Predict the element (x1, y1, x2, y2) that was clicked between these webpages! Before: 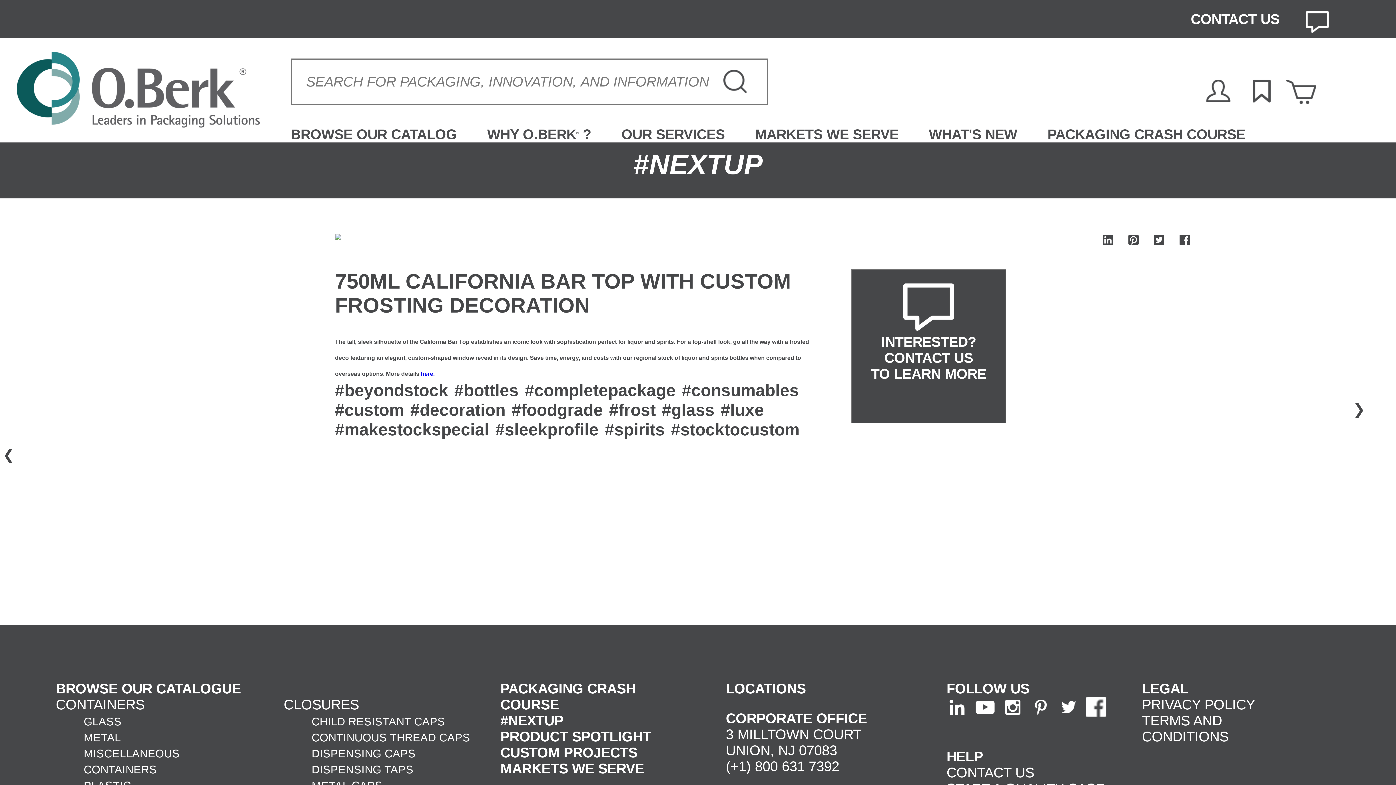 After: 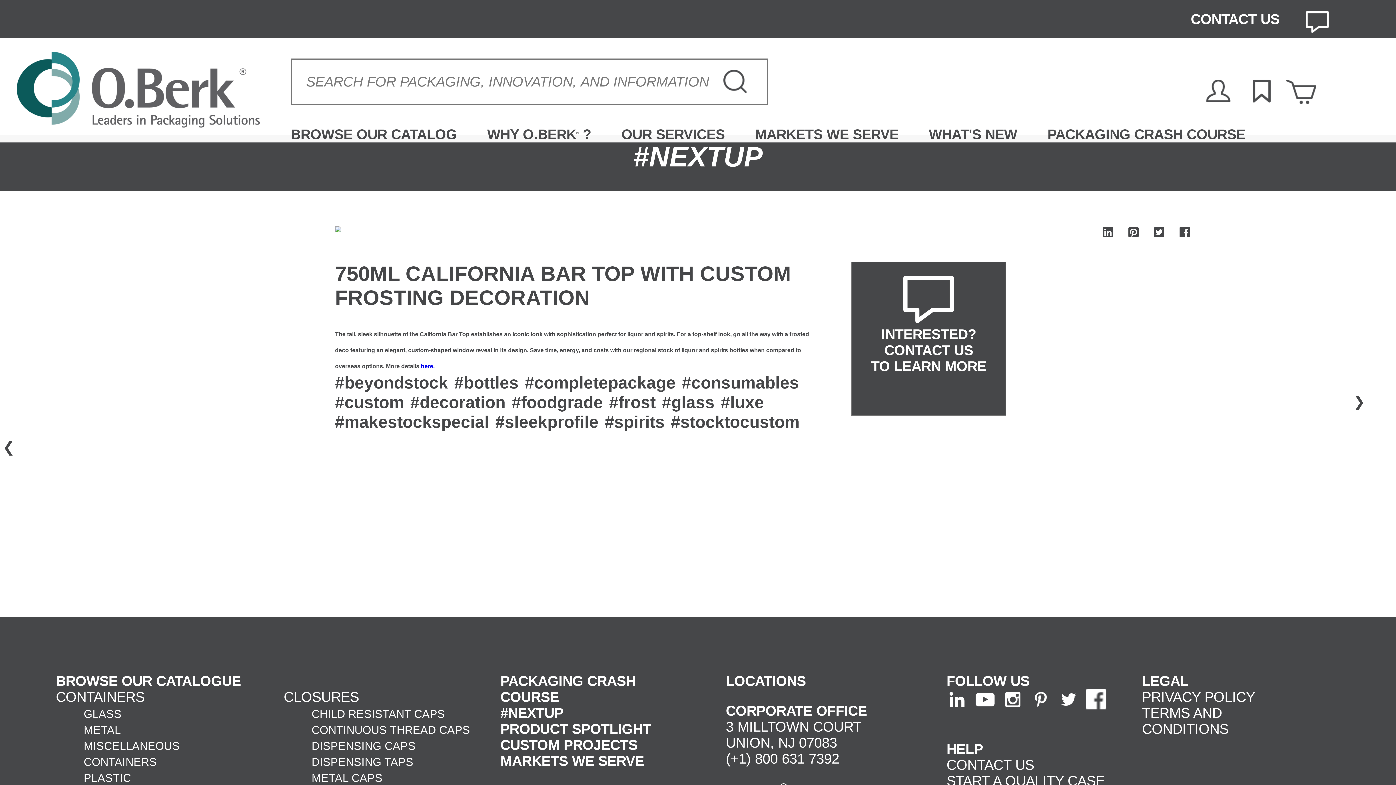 Action: bbox: (83, 777, 255, 793) label: PLASTIC